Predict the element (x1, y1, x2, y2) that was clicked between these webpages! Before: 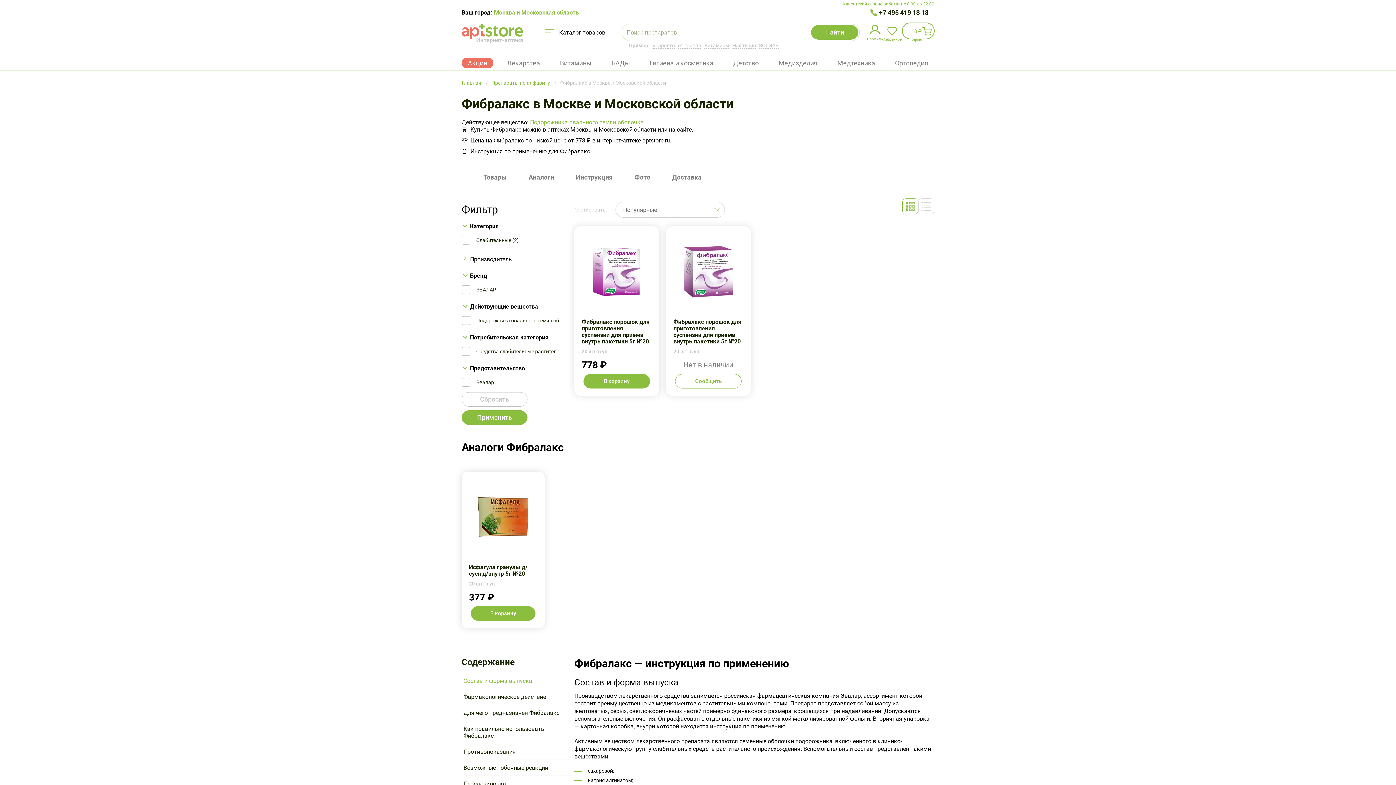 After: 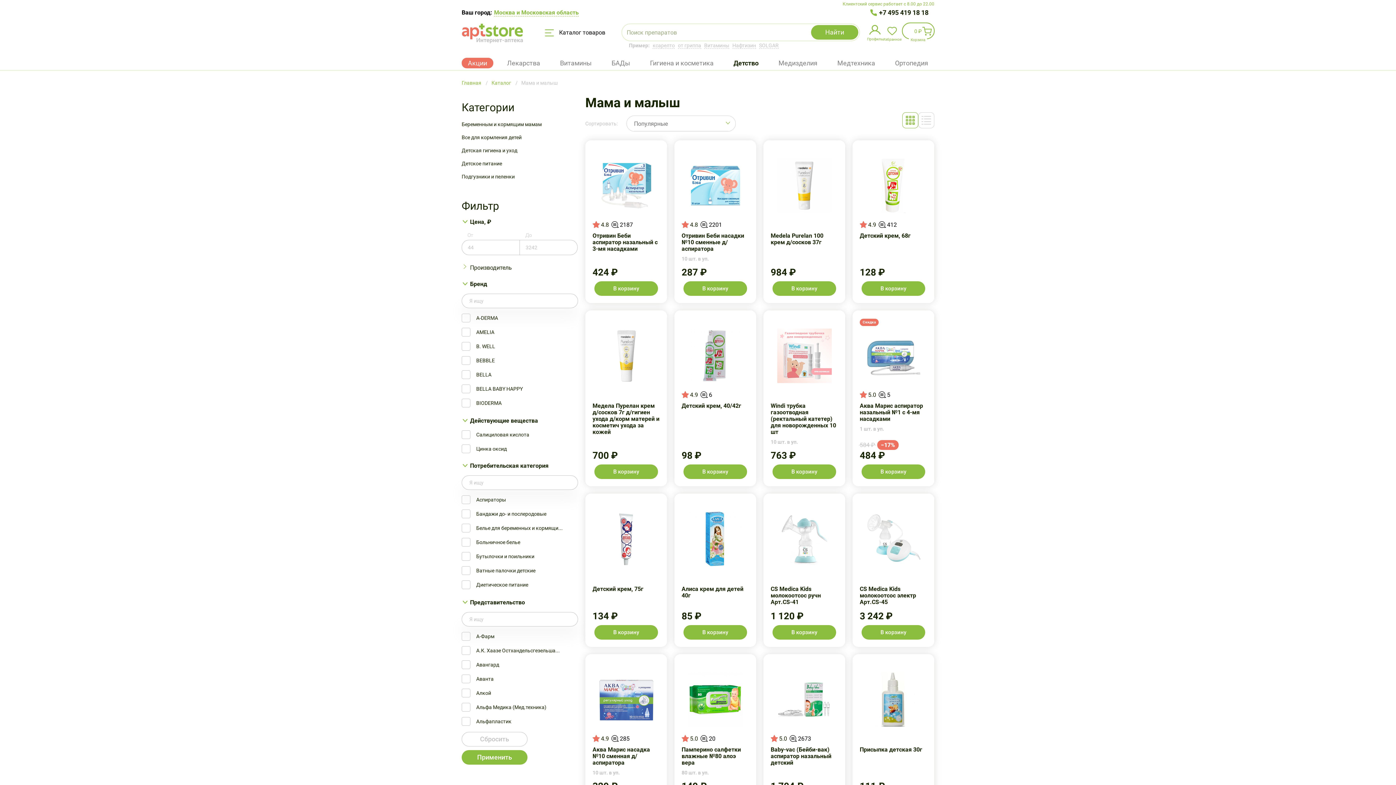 Action: label: Детство bbox: (727, 57, 765, 70)